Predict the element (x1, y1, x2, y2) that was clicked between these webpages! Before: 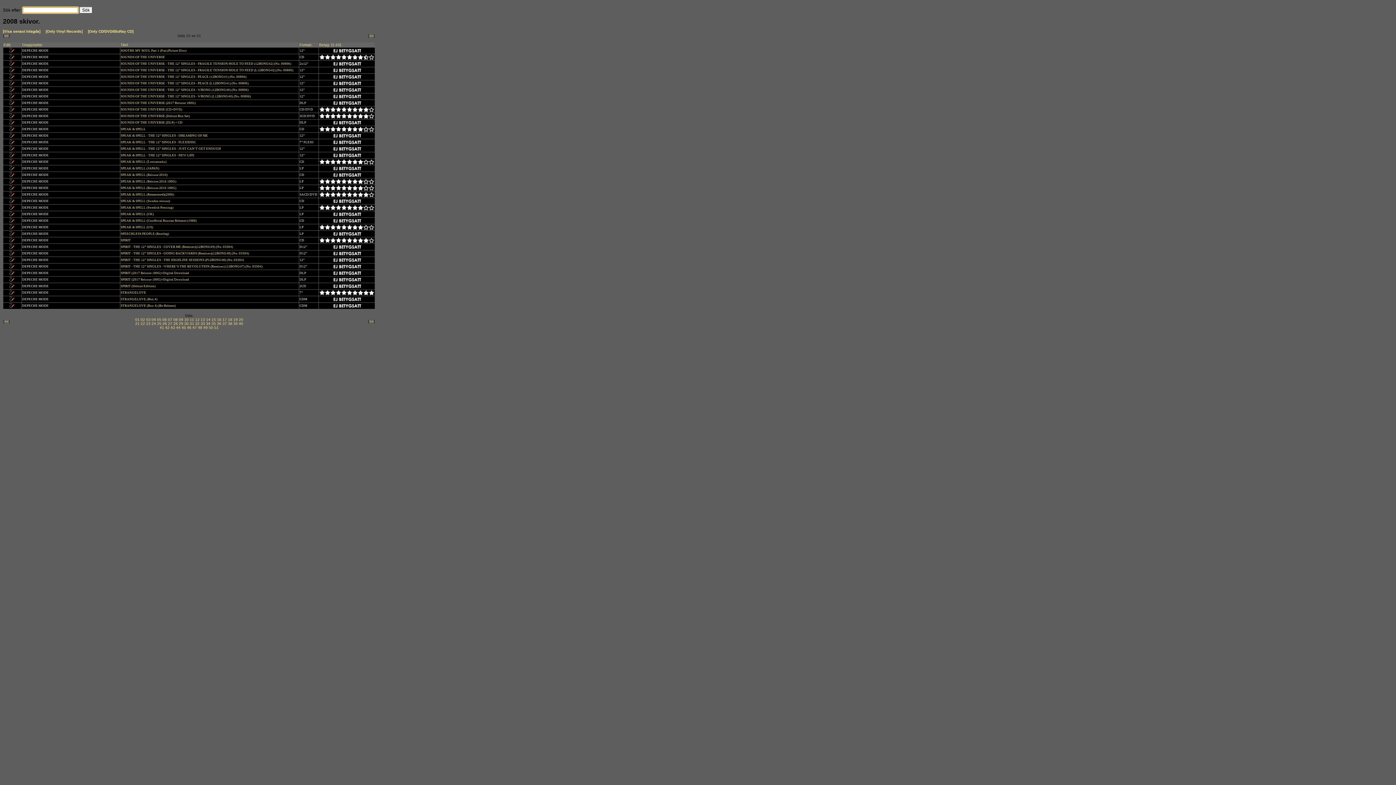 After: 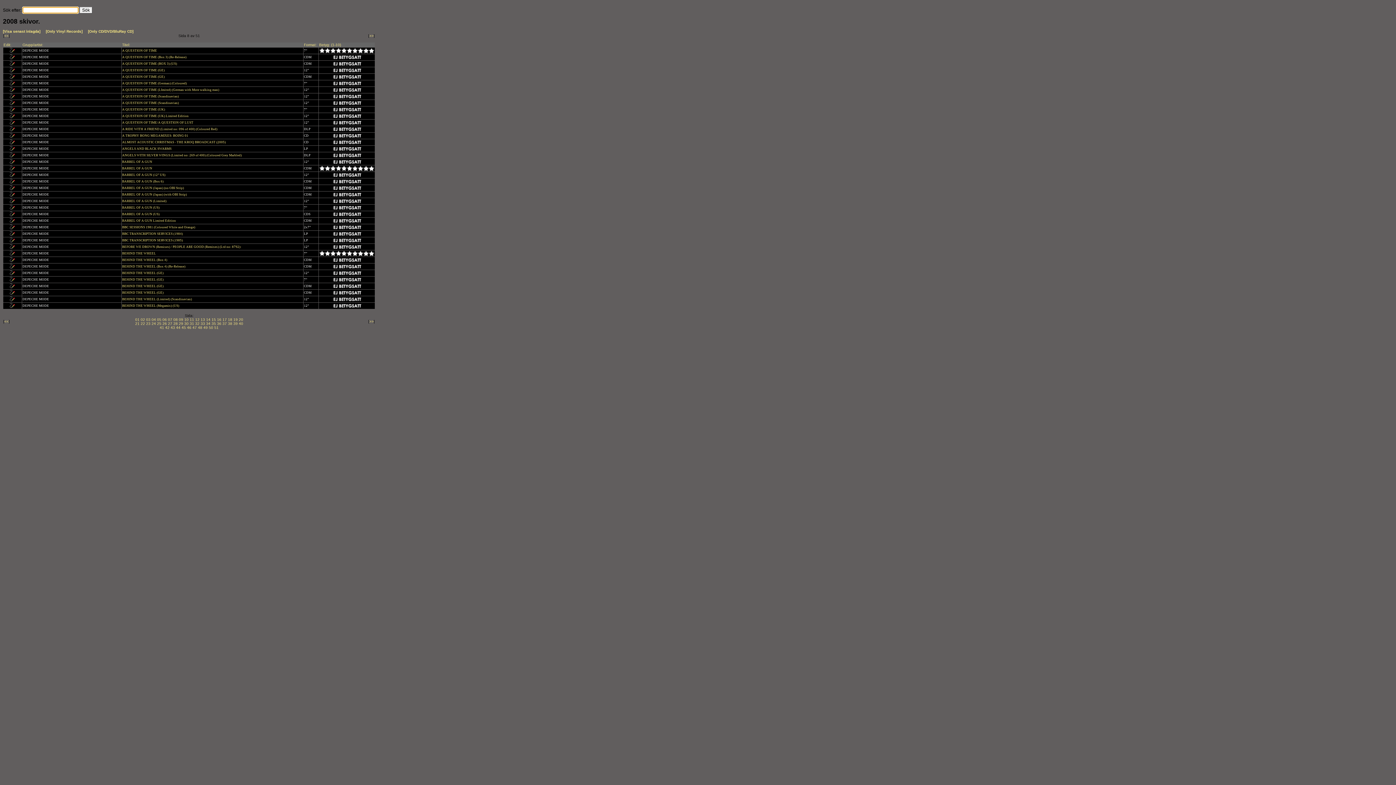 Action: label: 08 bbox: (173, 317, 177, 321)